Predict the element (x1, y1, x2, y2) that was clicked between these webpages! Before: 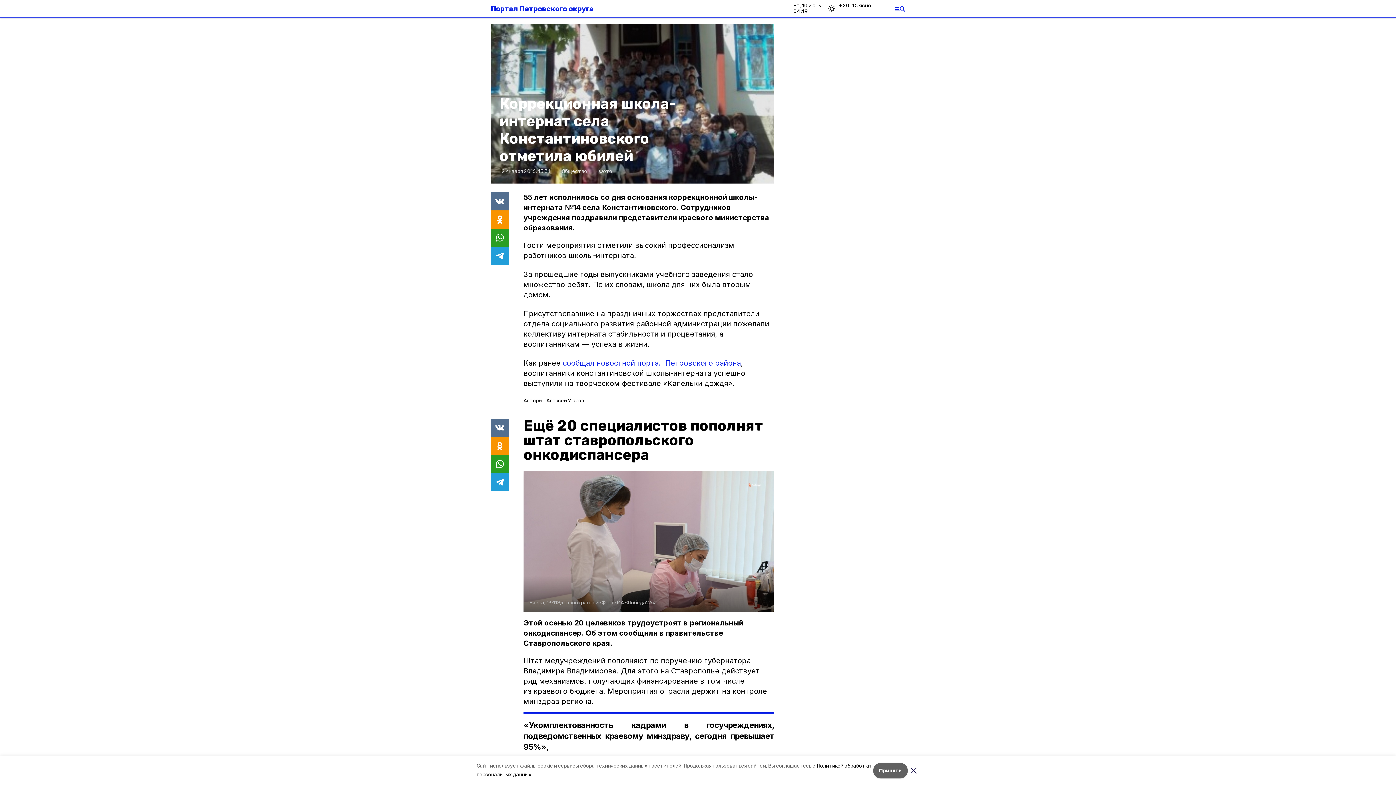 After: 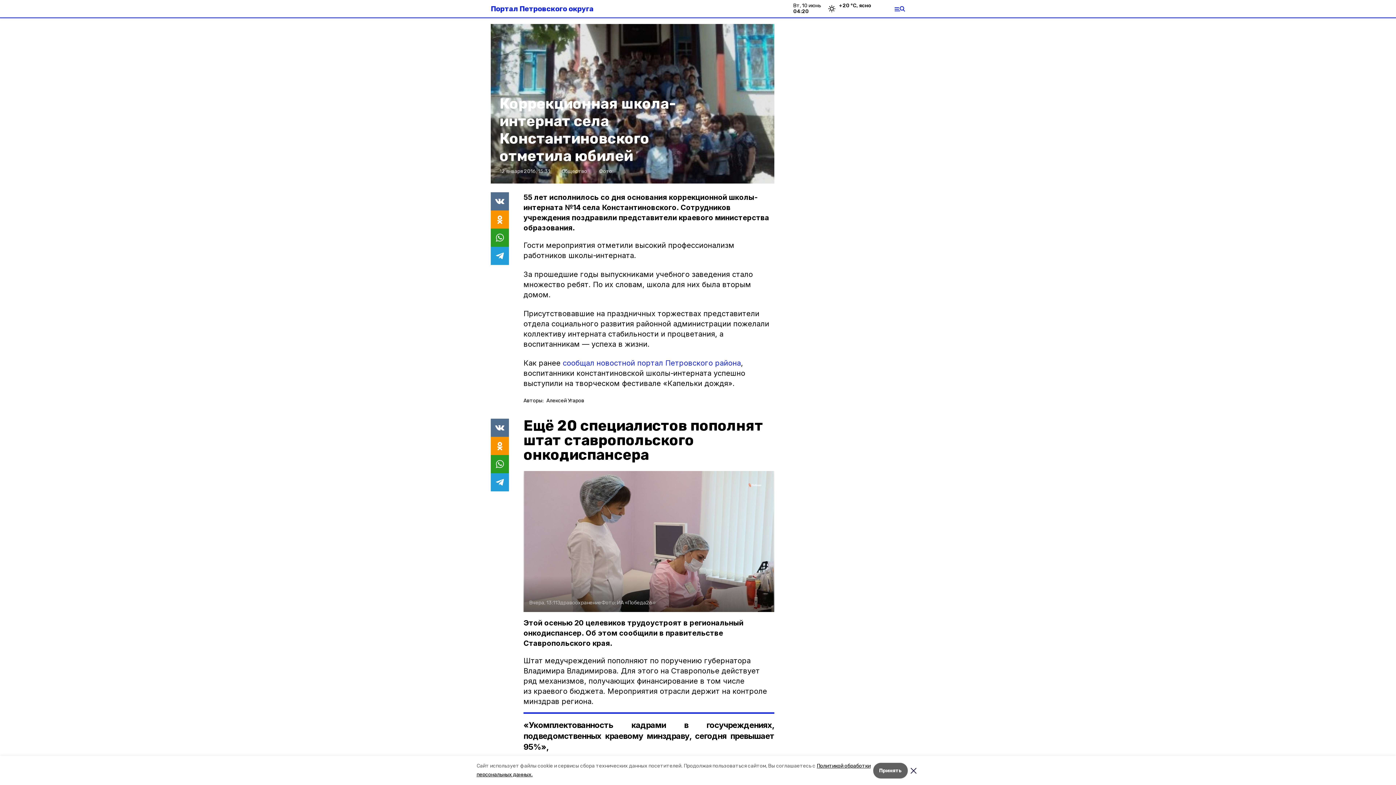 Action: bbox: (562, 358, 741, 367) label: сообщал новостной портал Петровского района